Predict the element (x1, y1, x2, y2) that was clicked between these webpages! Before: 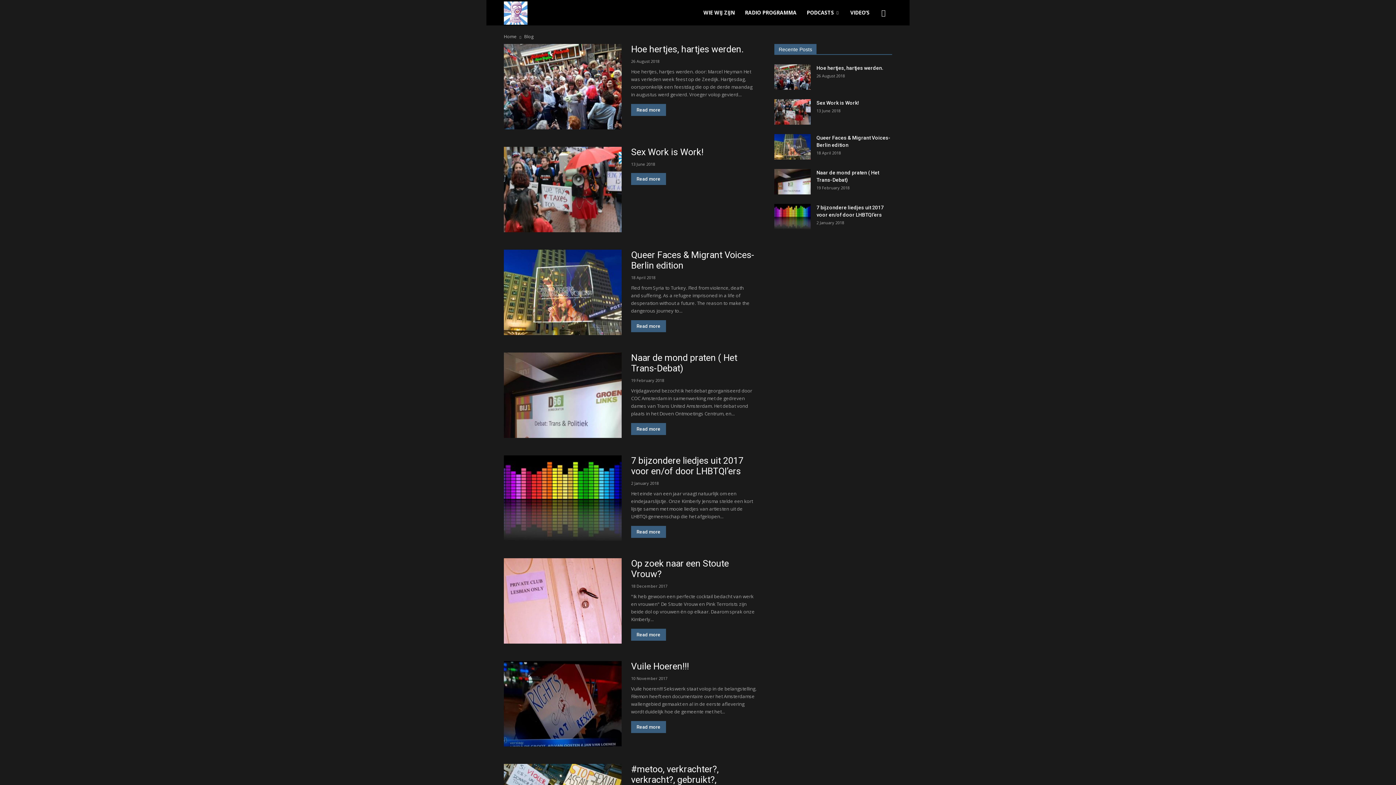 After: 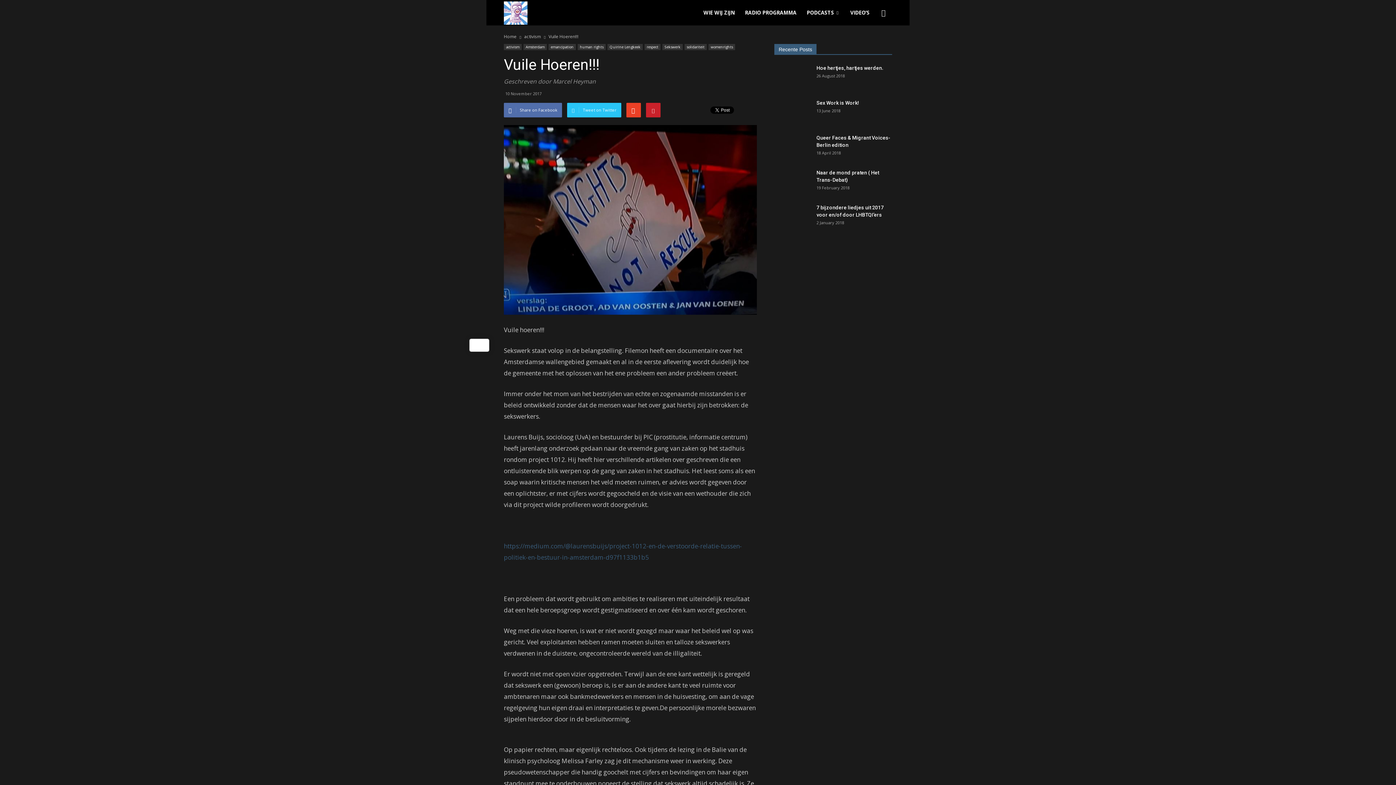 Action: bbox: (504, 661, 621, 746)